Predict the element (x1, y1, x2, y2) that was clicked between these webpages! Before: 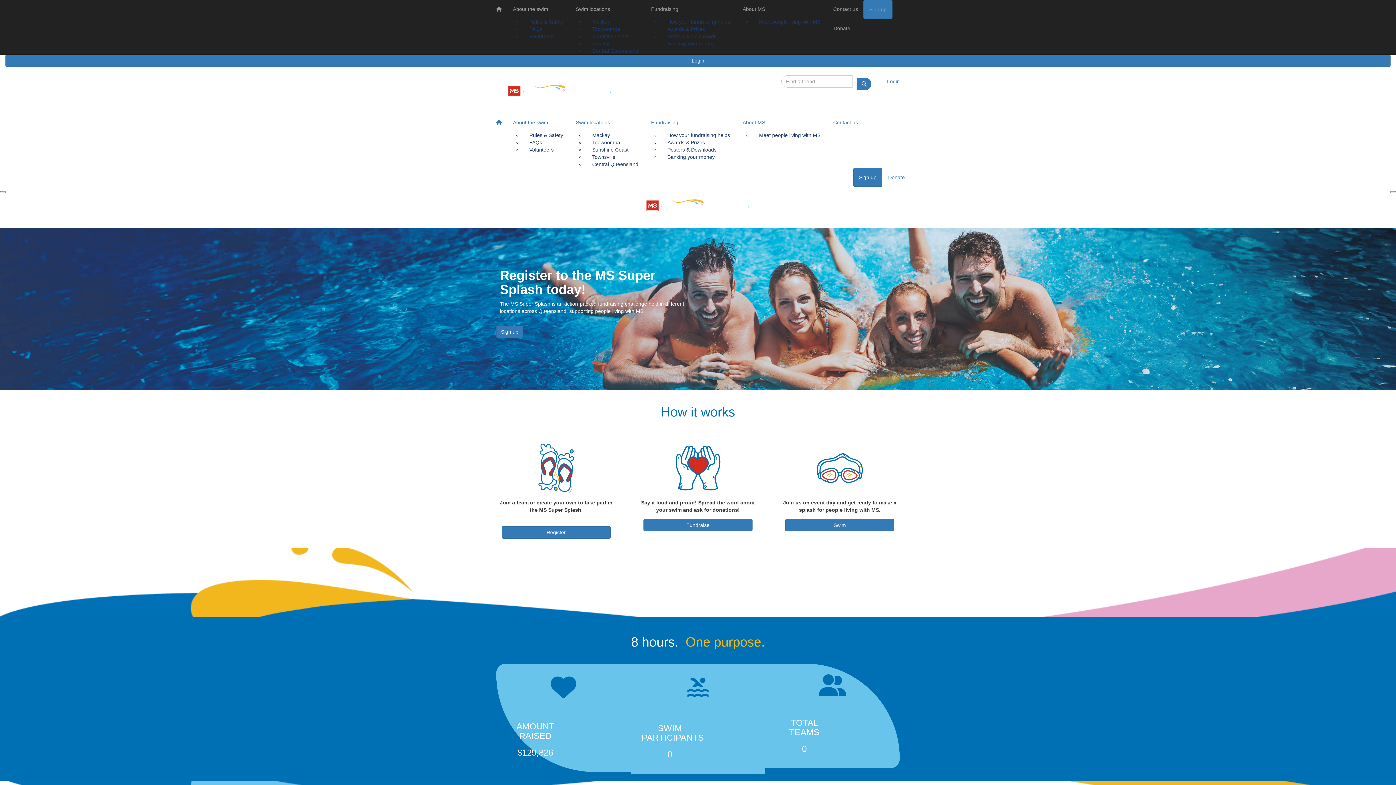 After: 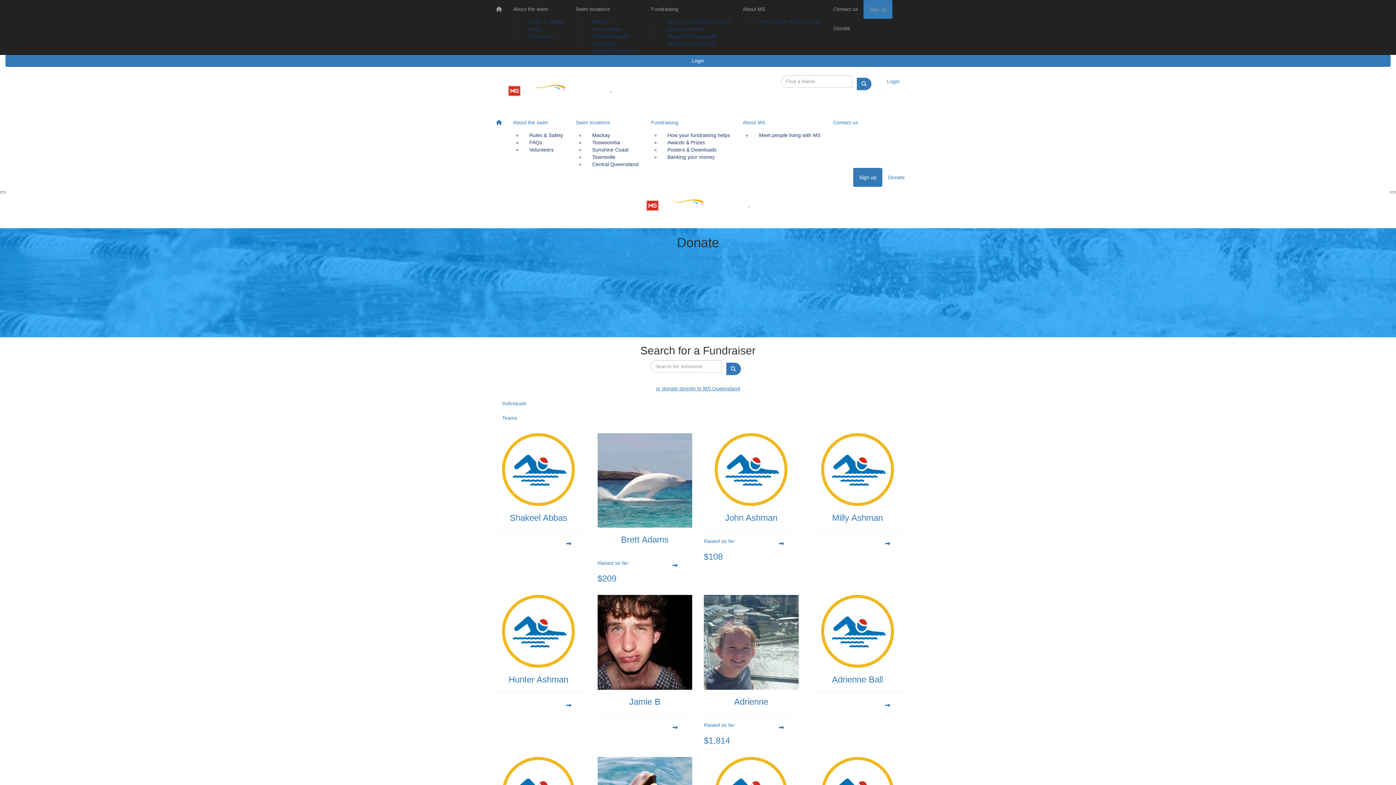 Action: bbox: (857, 77, 871, 90) label: Search